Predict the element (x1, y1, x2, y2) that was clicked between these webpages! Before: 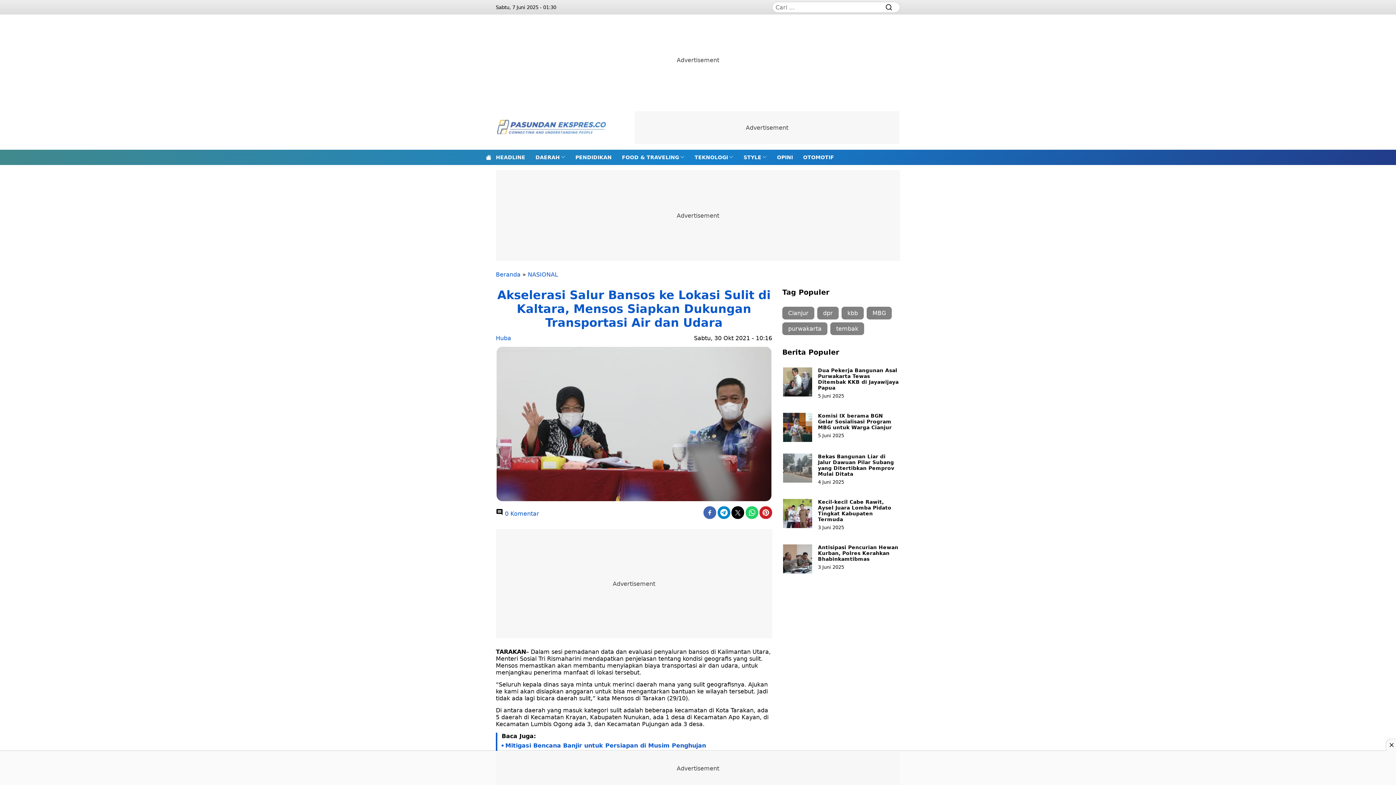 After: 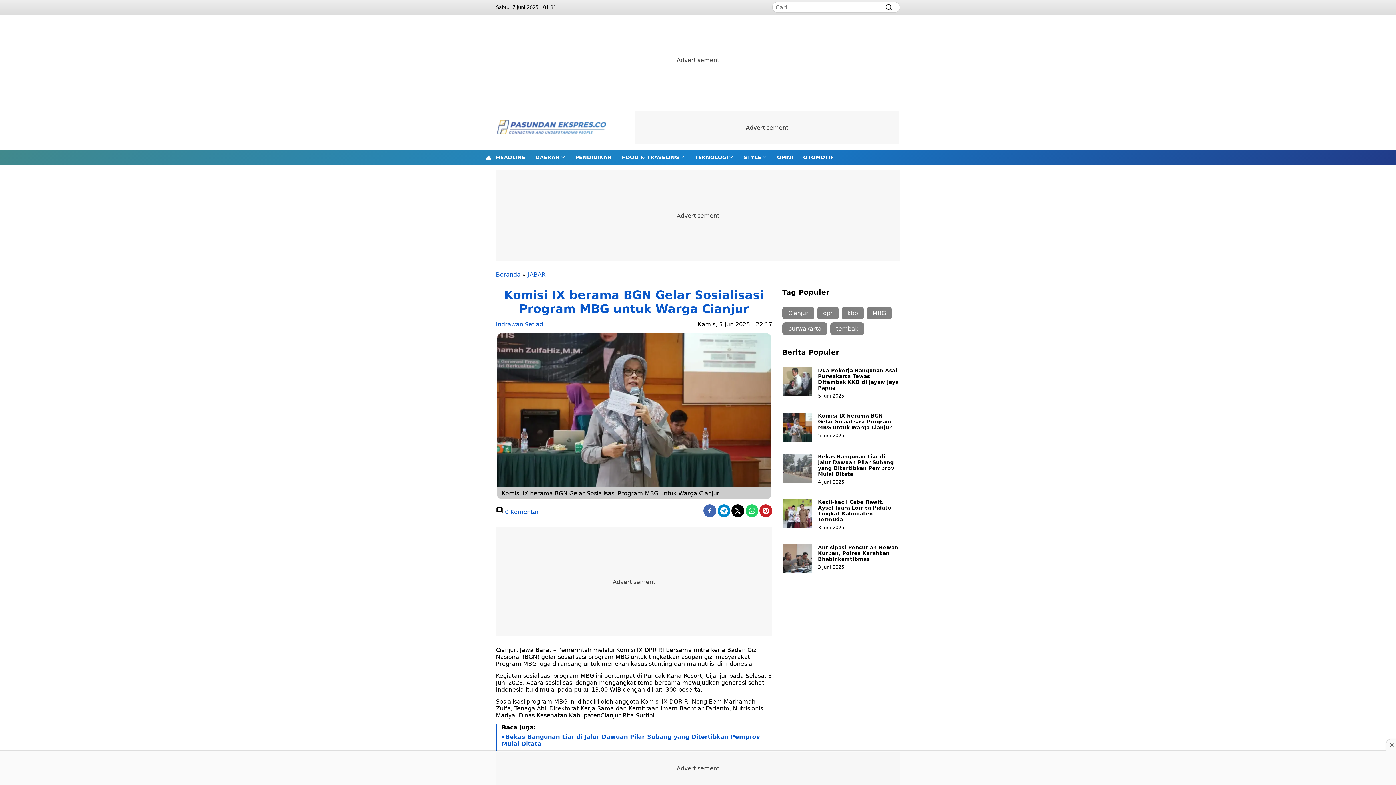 Action: bbox: (783, 413, 812, 442)